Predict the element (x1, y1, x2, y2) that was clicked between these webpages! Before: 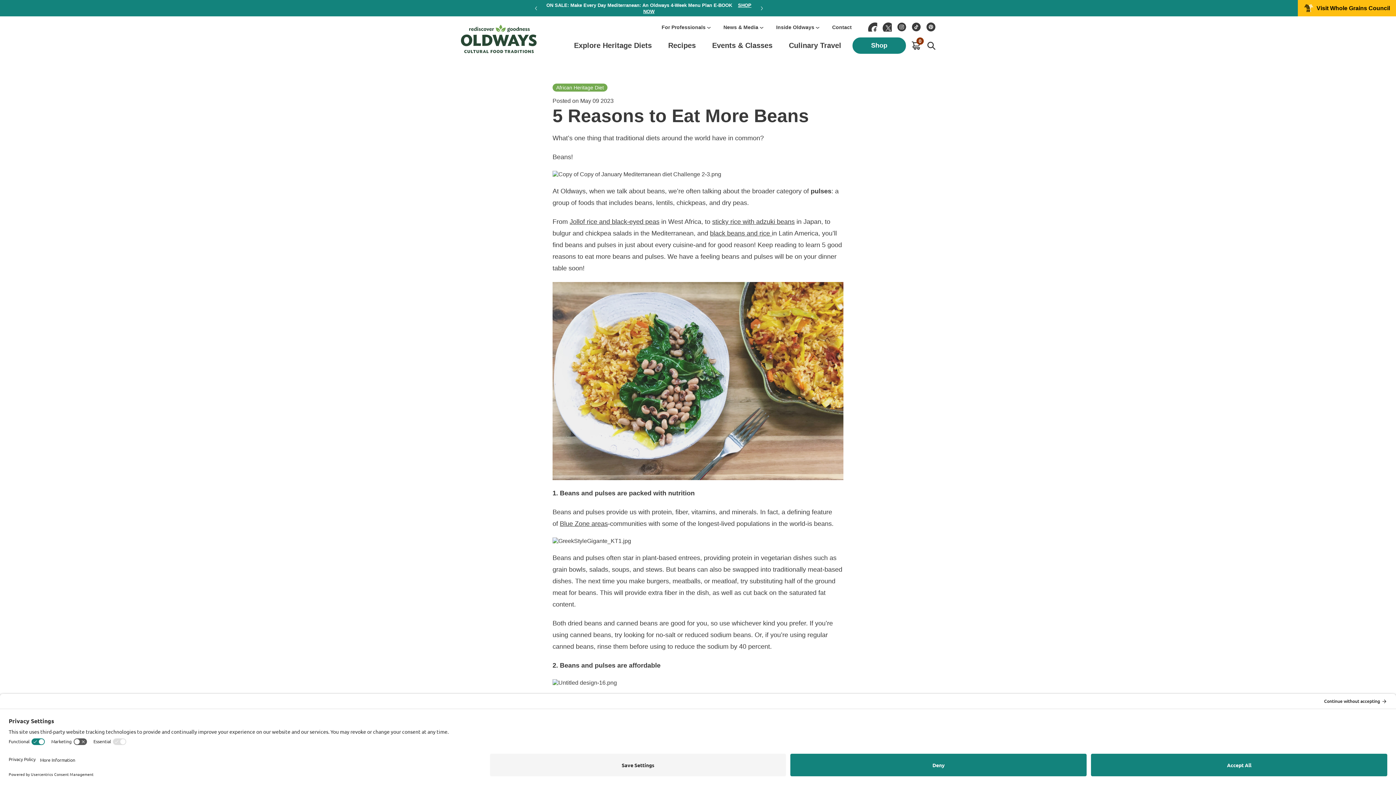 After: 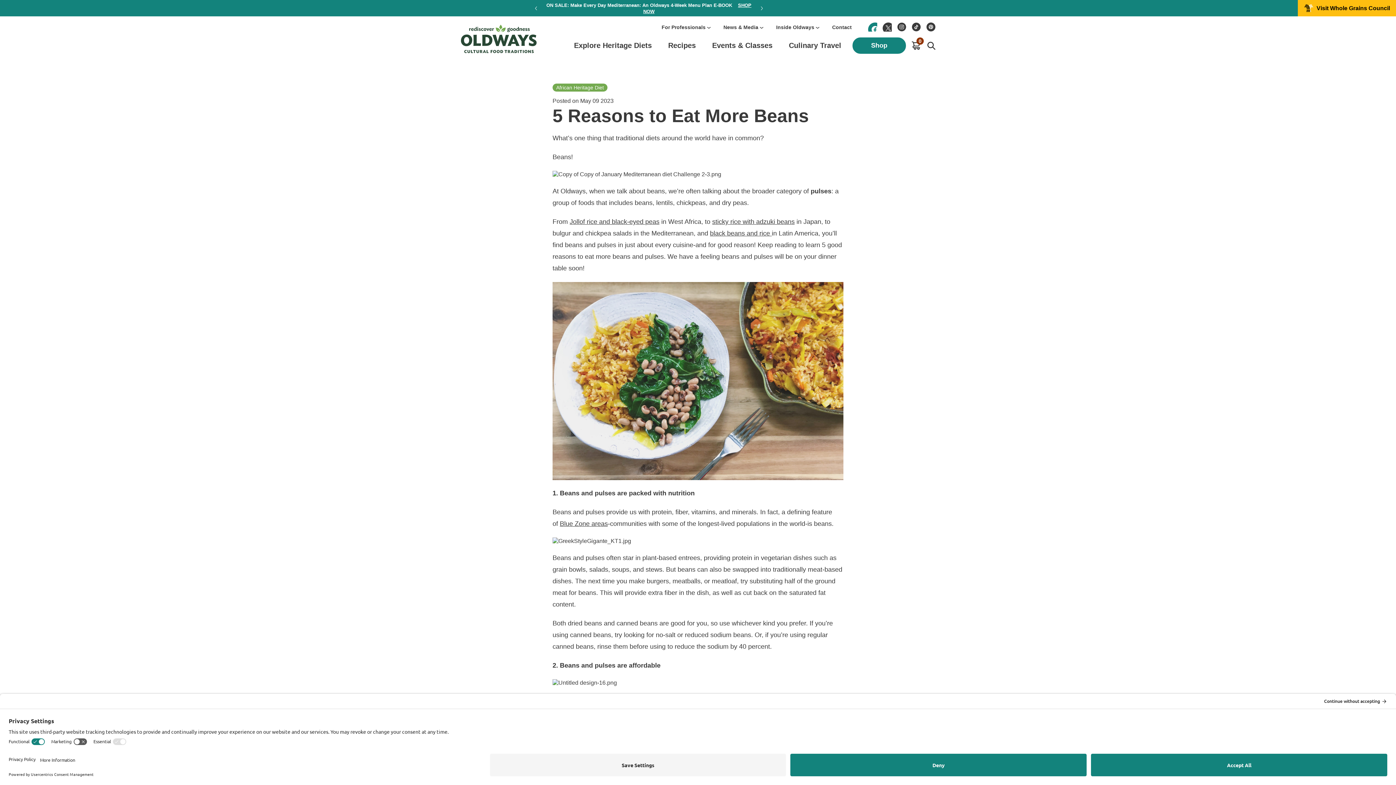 Action: bbox: (868, 22, 877, 31) label: Oldways Cultural Food Traditions